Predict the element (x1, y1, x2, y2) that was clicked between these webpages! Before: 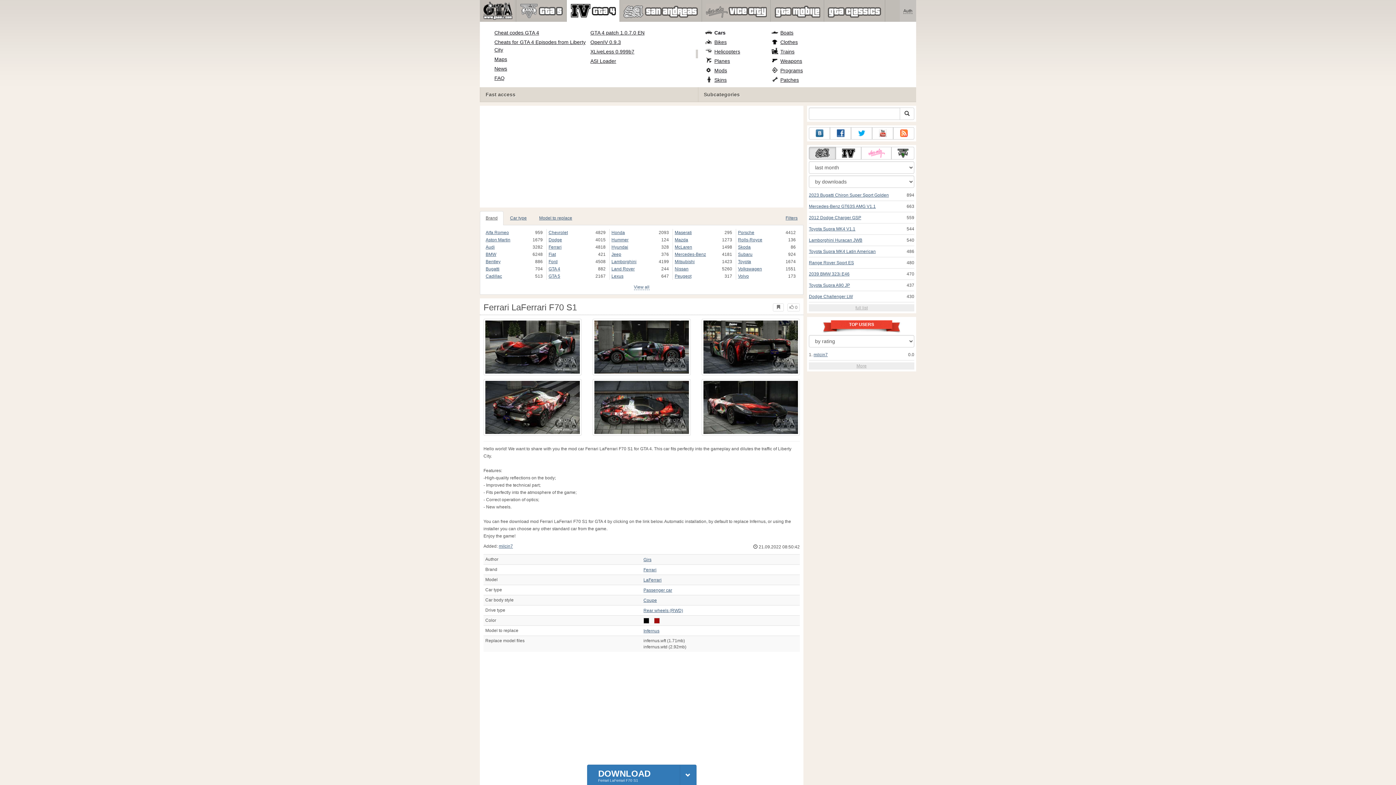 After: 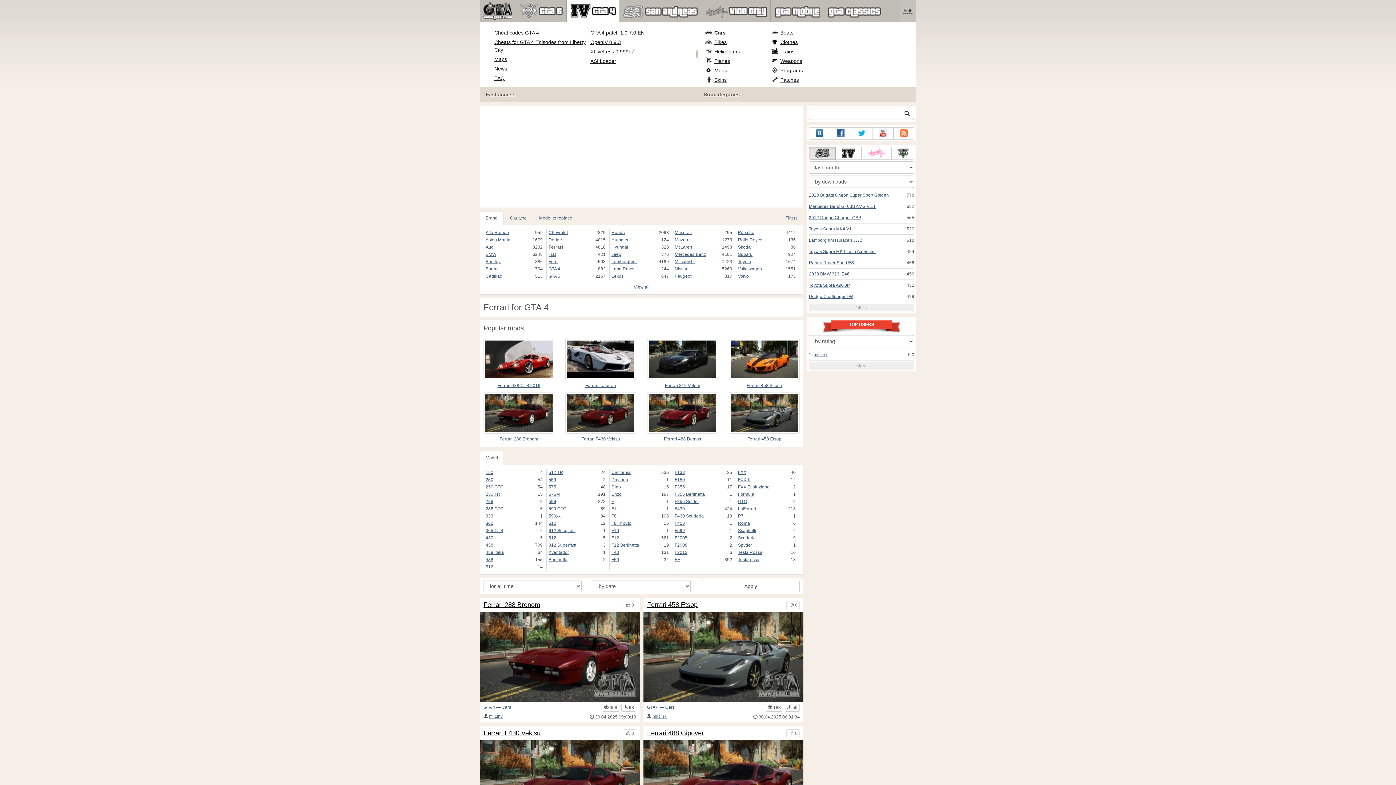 Action: bbox: (643, 568, 656, 572) label: Ferrari